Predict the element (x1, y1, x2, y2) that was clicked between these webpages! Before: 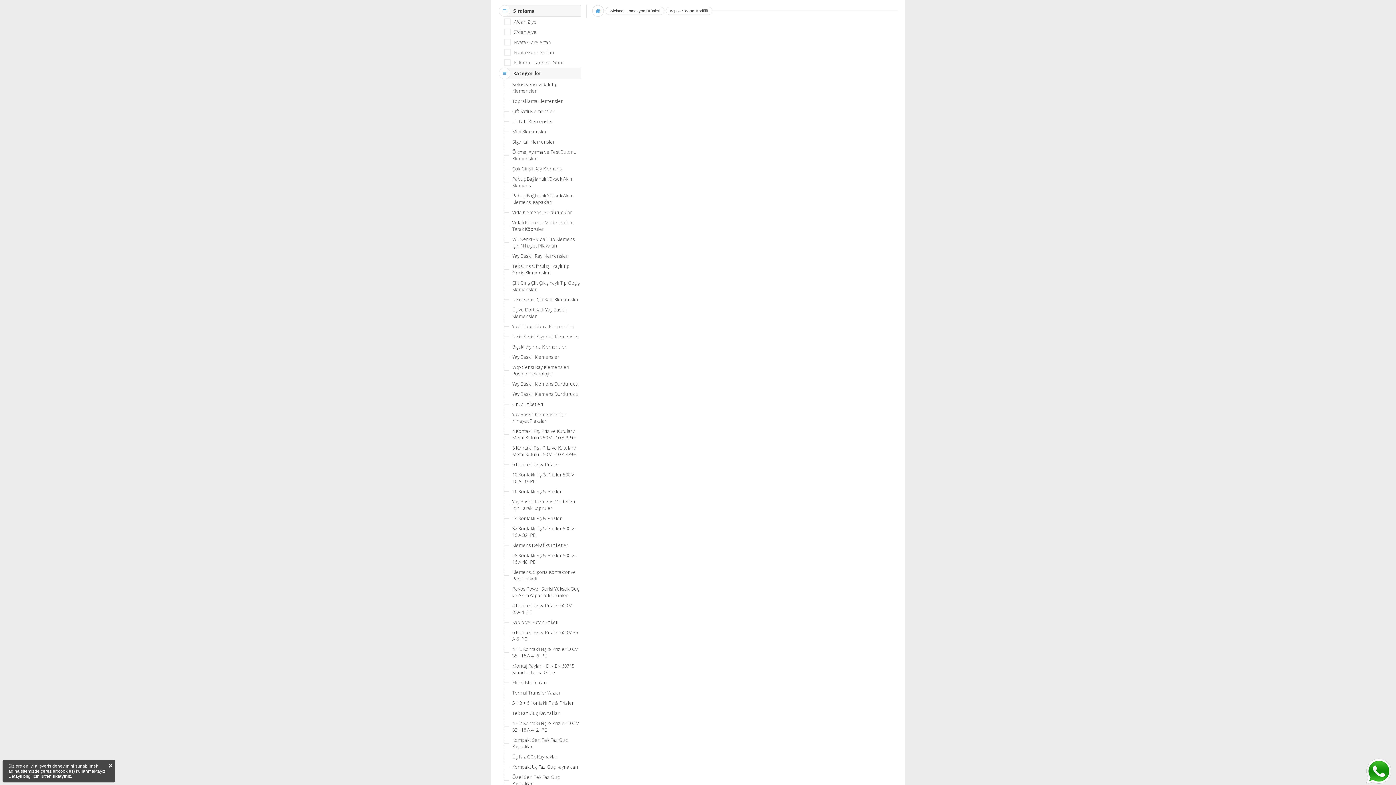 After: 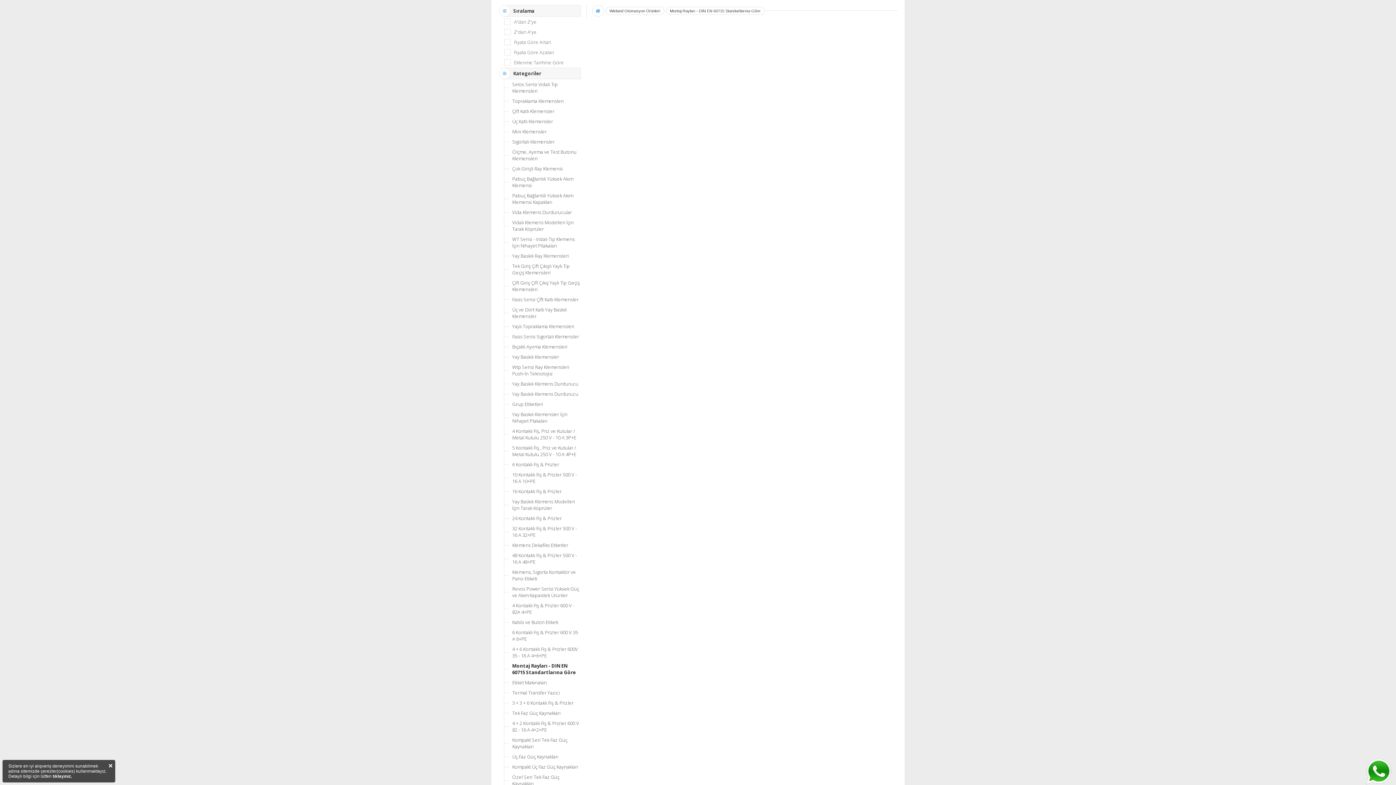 Action: label: Montaj Rayları - DIN EN 60715 Standartlarına Göre bbox: (504, 661, 580, 677)